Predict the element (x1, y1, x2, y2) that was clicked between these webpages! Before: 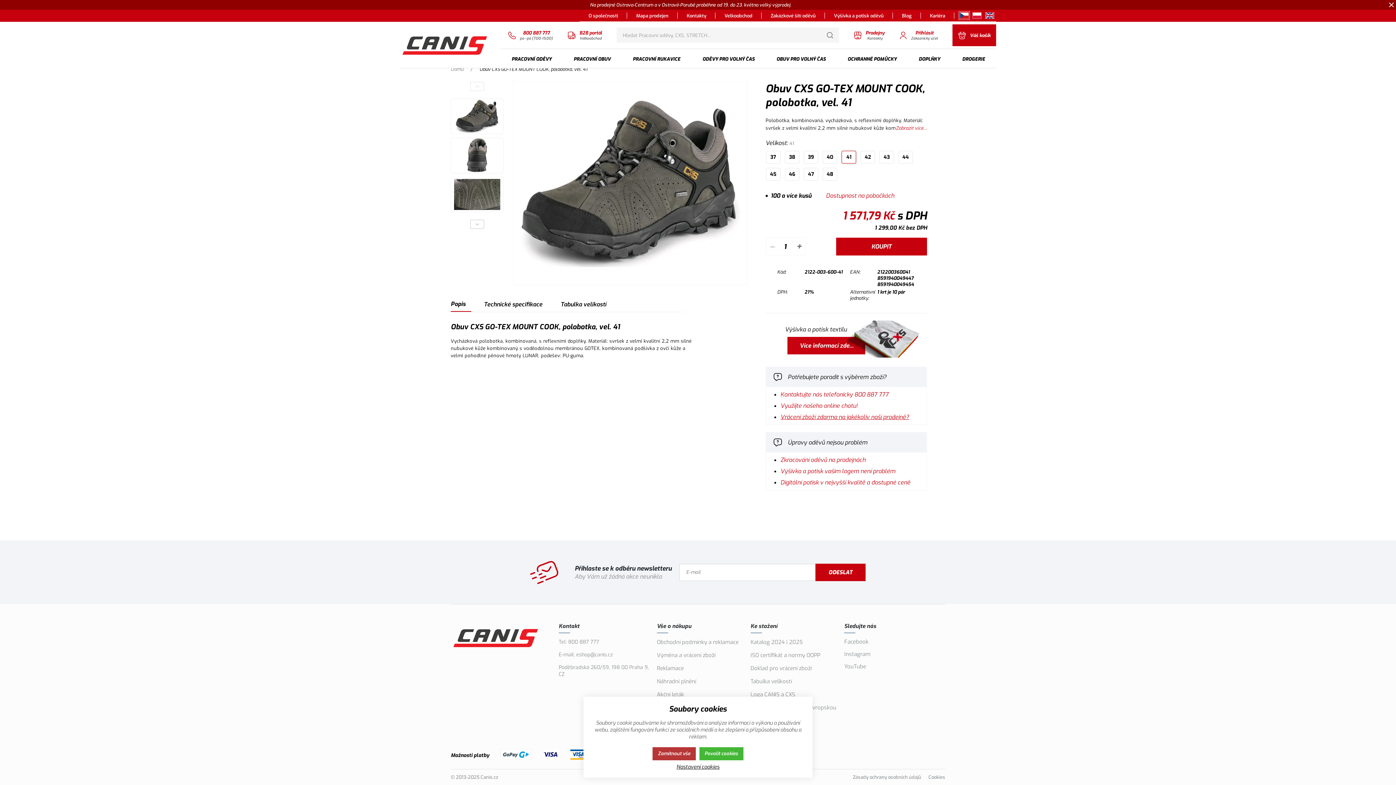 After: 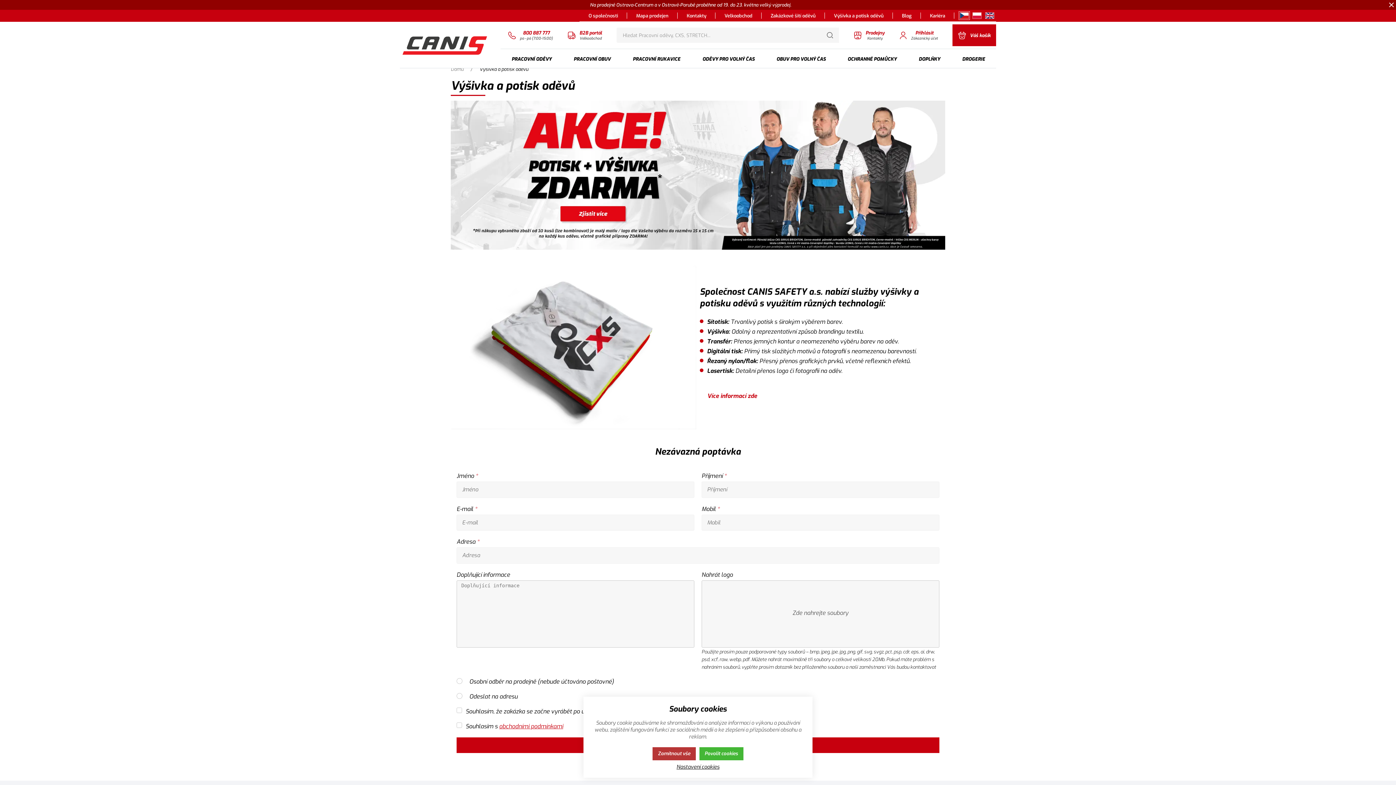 Action: label: Výšivka a potisk oděvů bbox: (834, 12, 884, 18)